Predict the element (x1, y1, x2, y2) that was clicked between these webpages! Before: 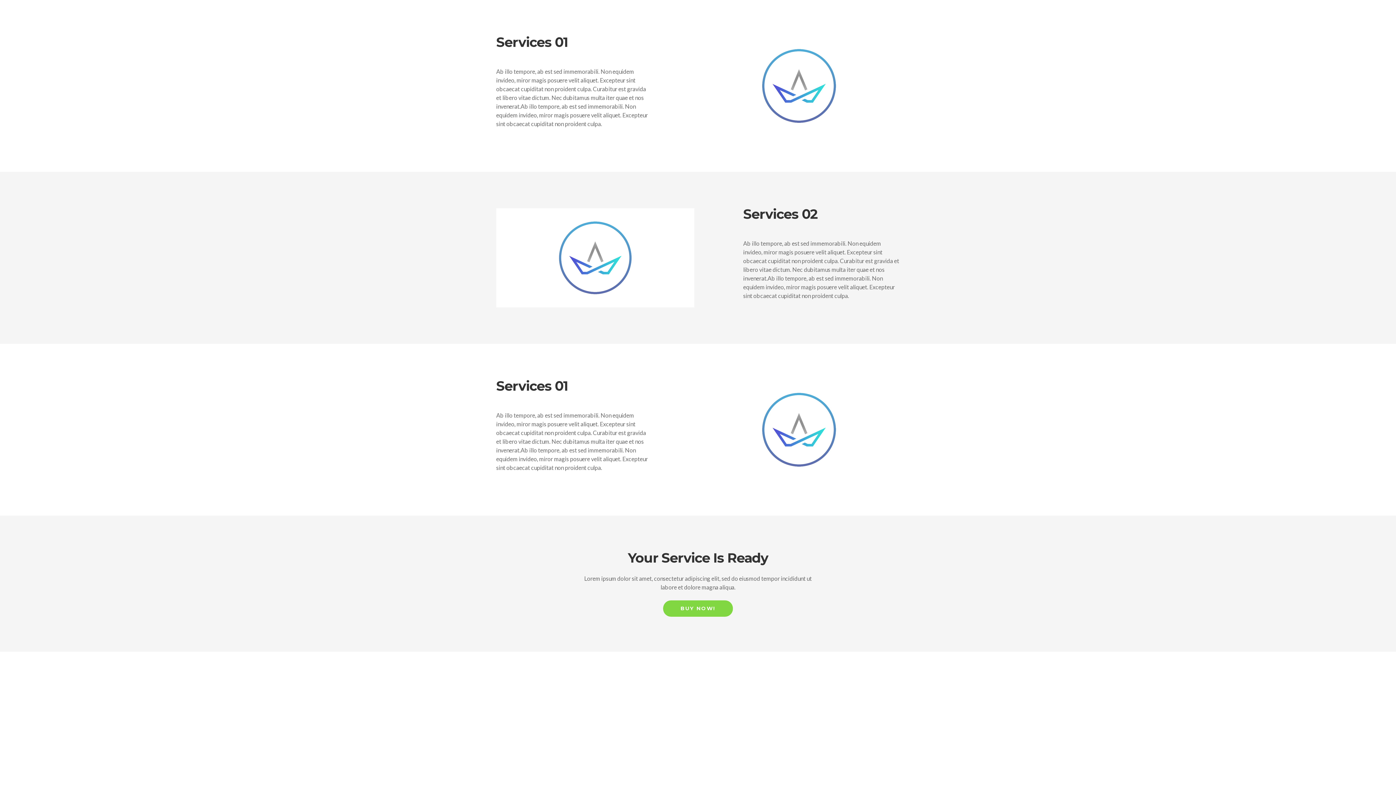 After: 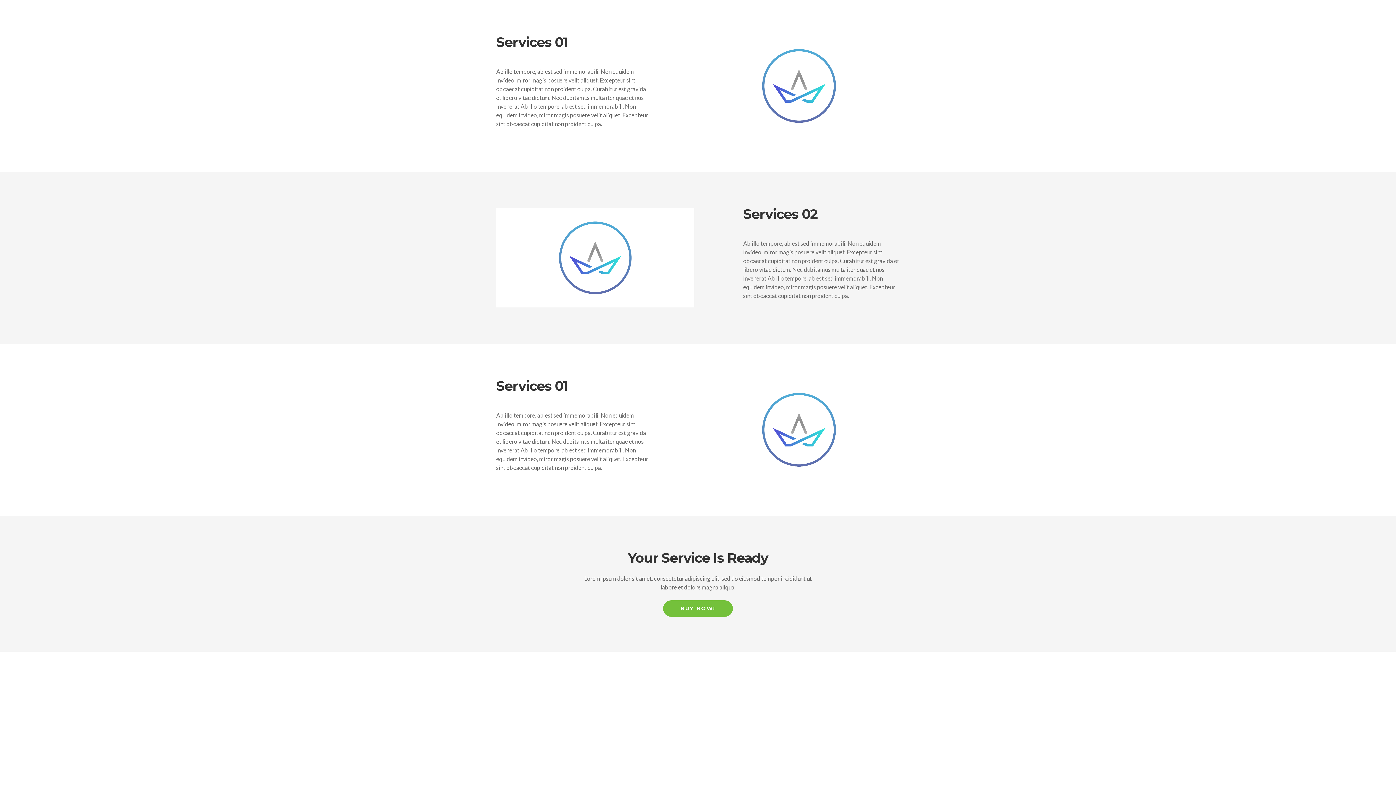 Action: bbox: (663, 600, 733, 617) label: BUY NOW!